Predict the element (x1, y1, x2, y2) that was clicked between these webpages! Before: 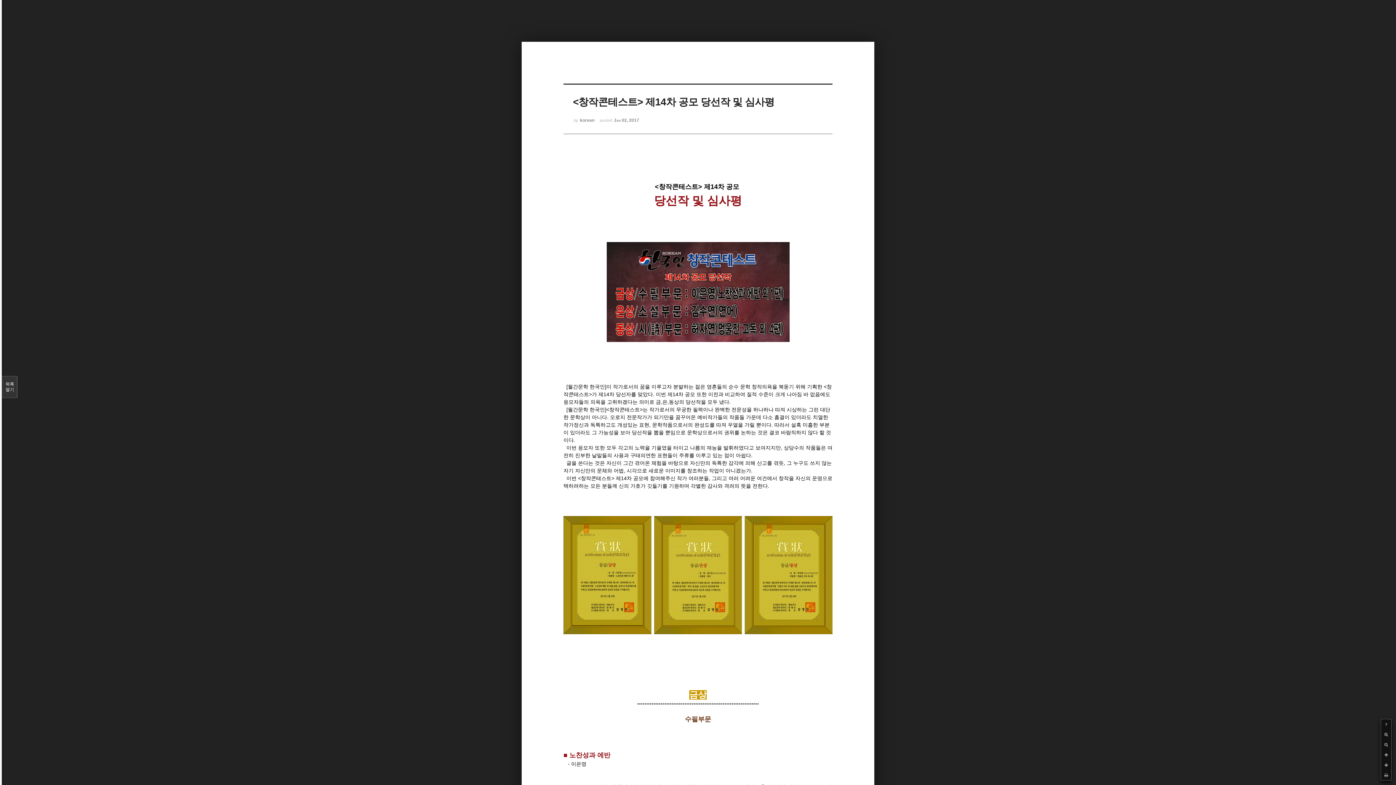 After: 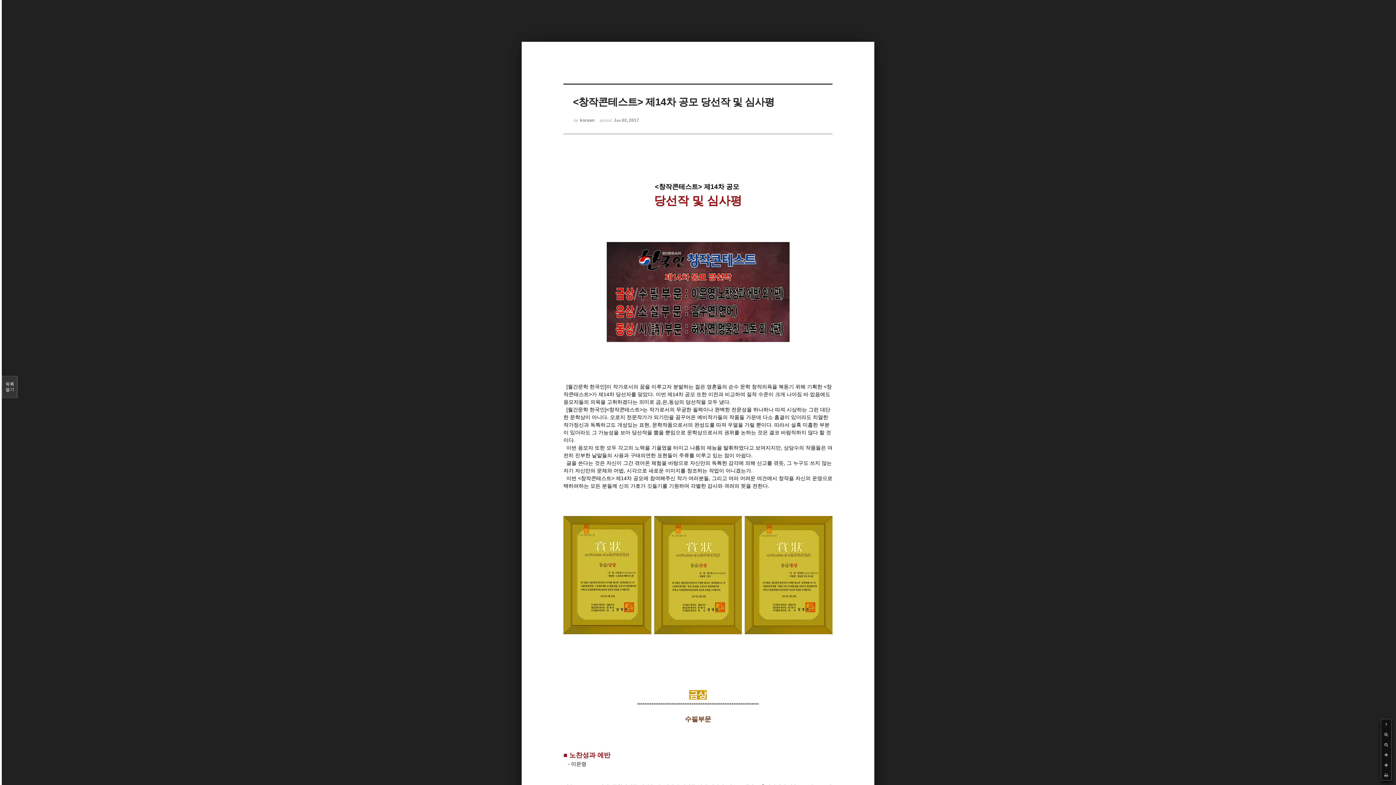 Action: bbox: (1381, 719, 1391, 729) label: ?